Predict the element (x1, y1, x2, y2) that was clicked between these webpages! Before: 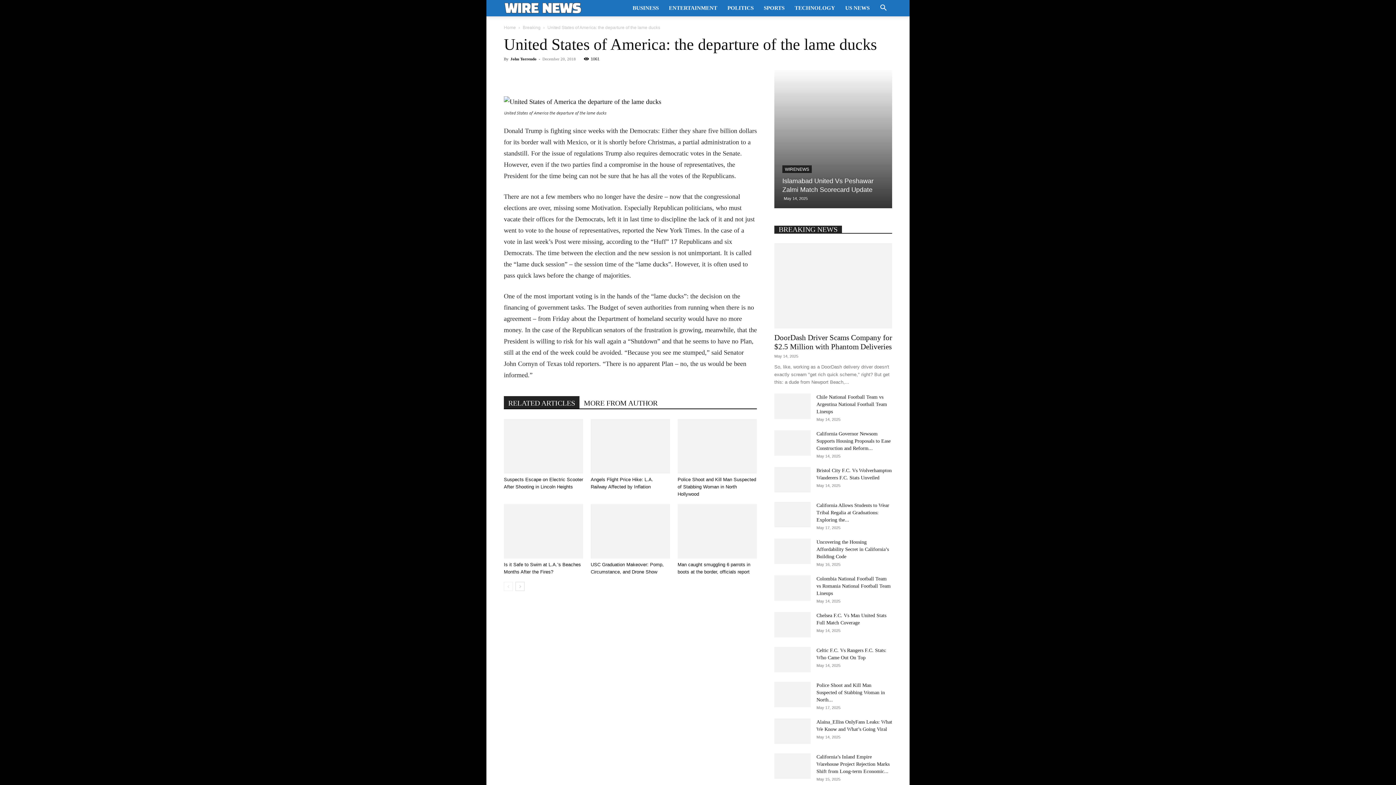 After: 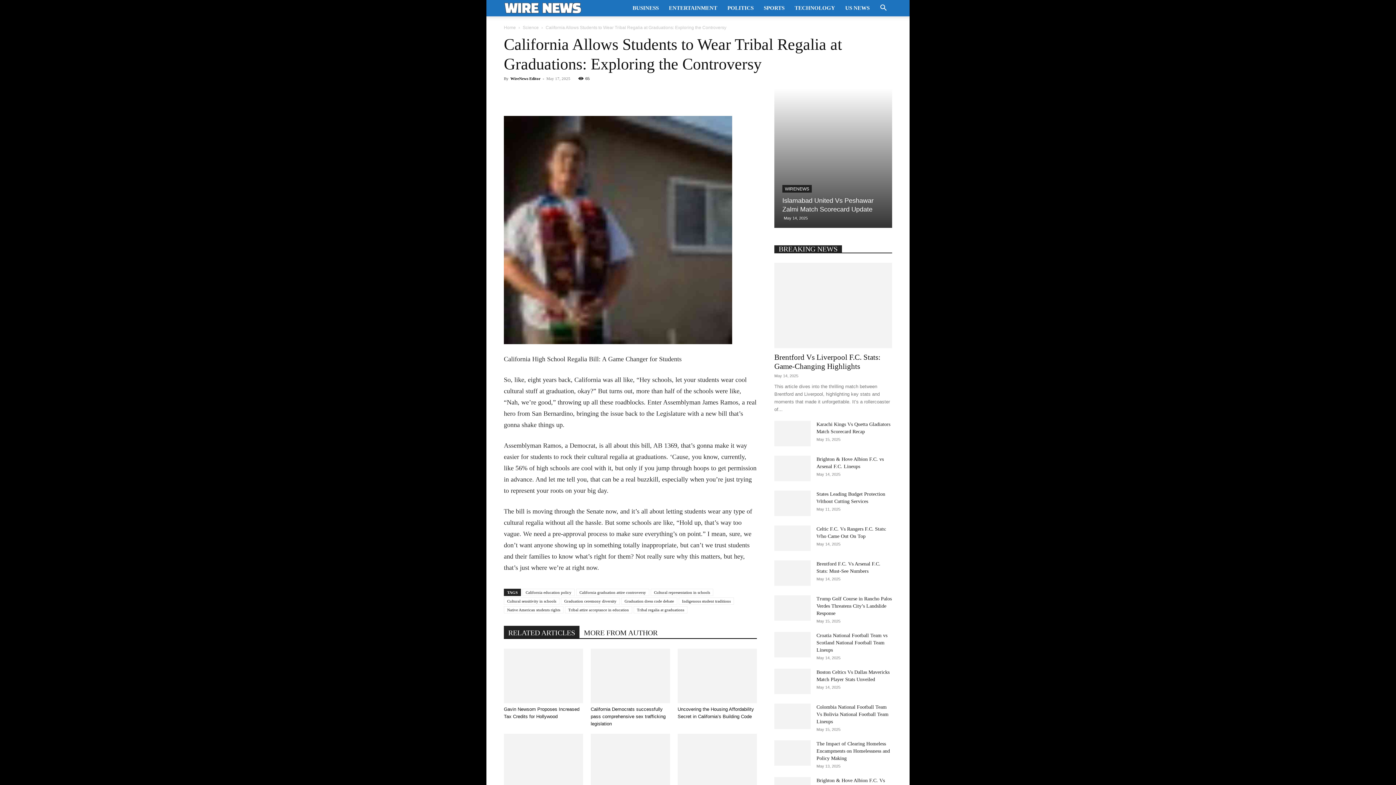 Action: bbox: (774, 502, 810, 527)